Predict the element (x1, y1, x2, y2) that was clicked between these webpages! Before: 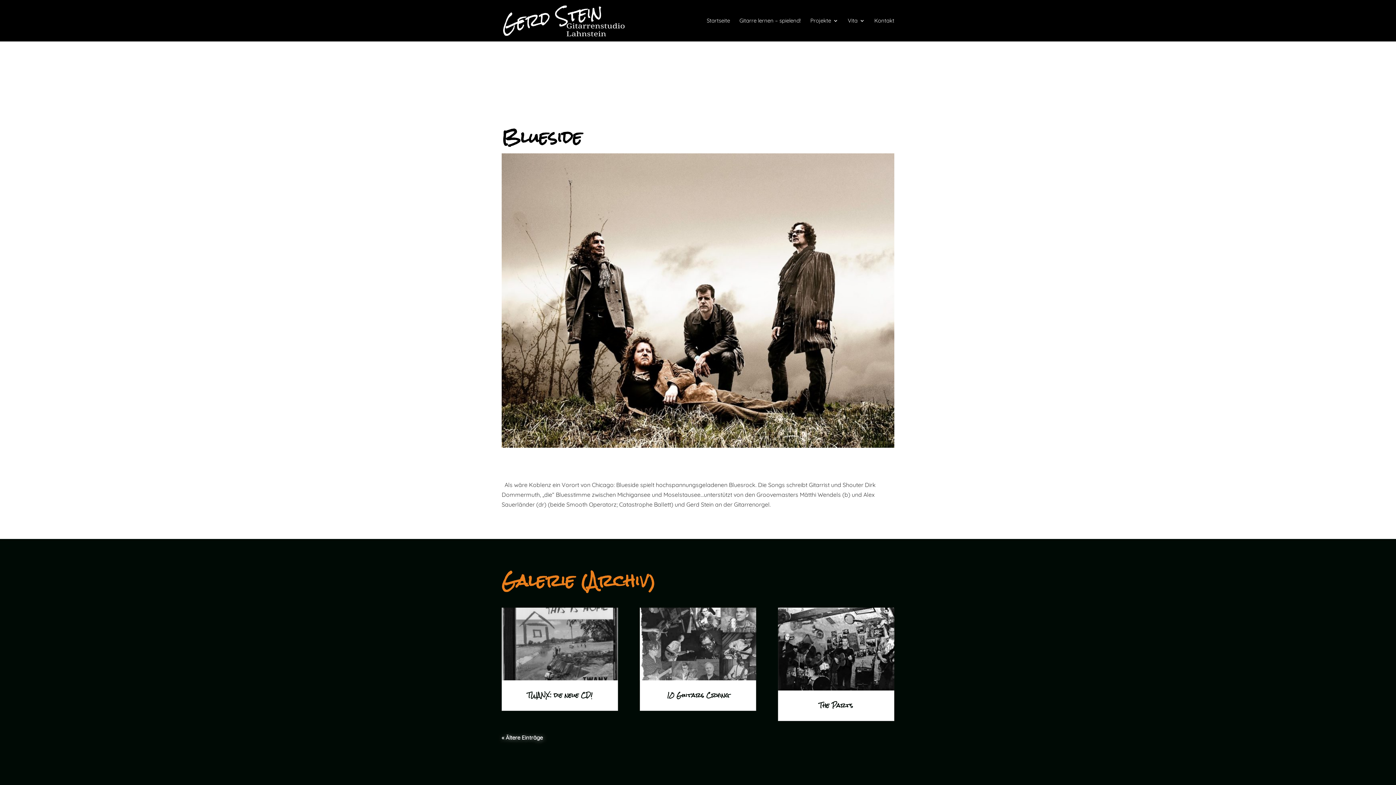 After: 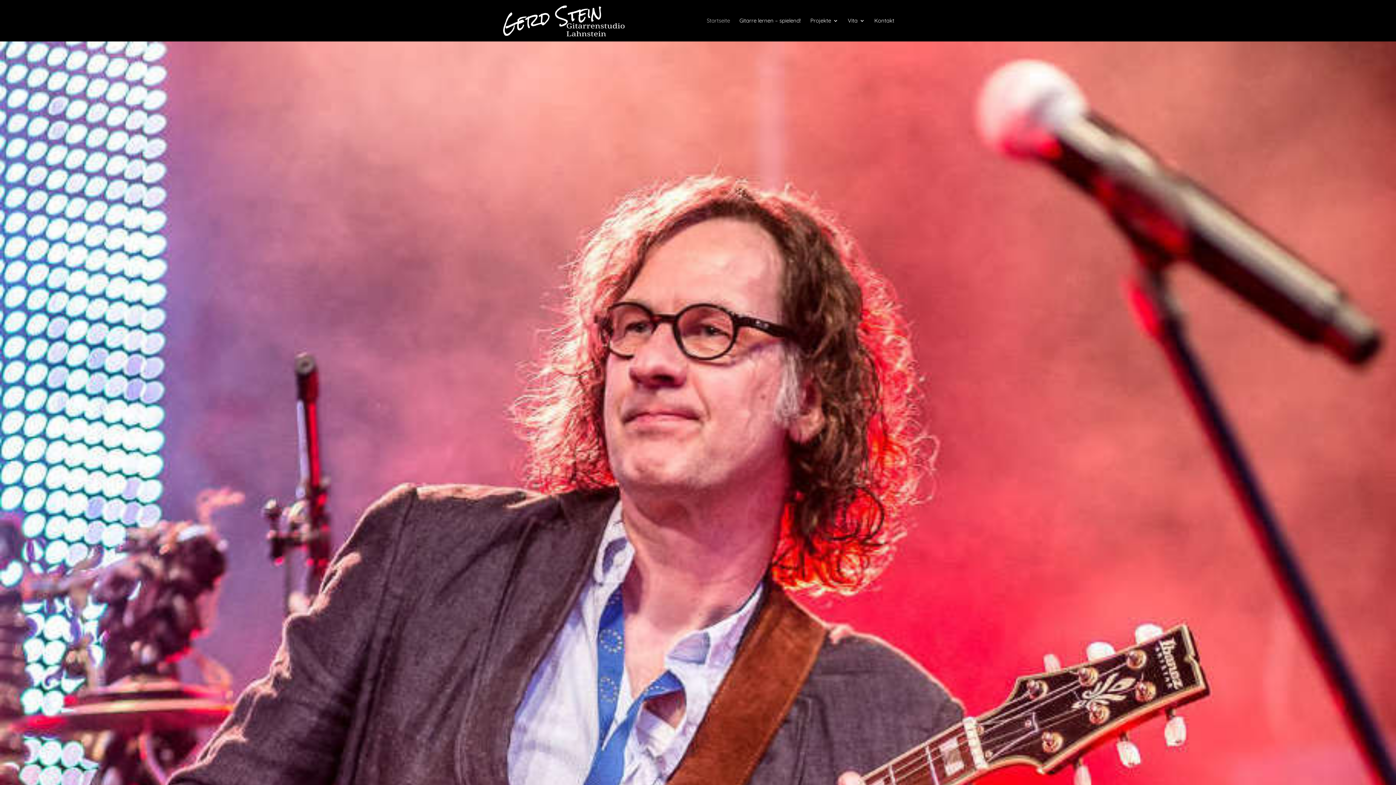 Action: bbox: (503, 16, 624, 23)